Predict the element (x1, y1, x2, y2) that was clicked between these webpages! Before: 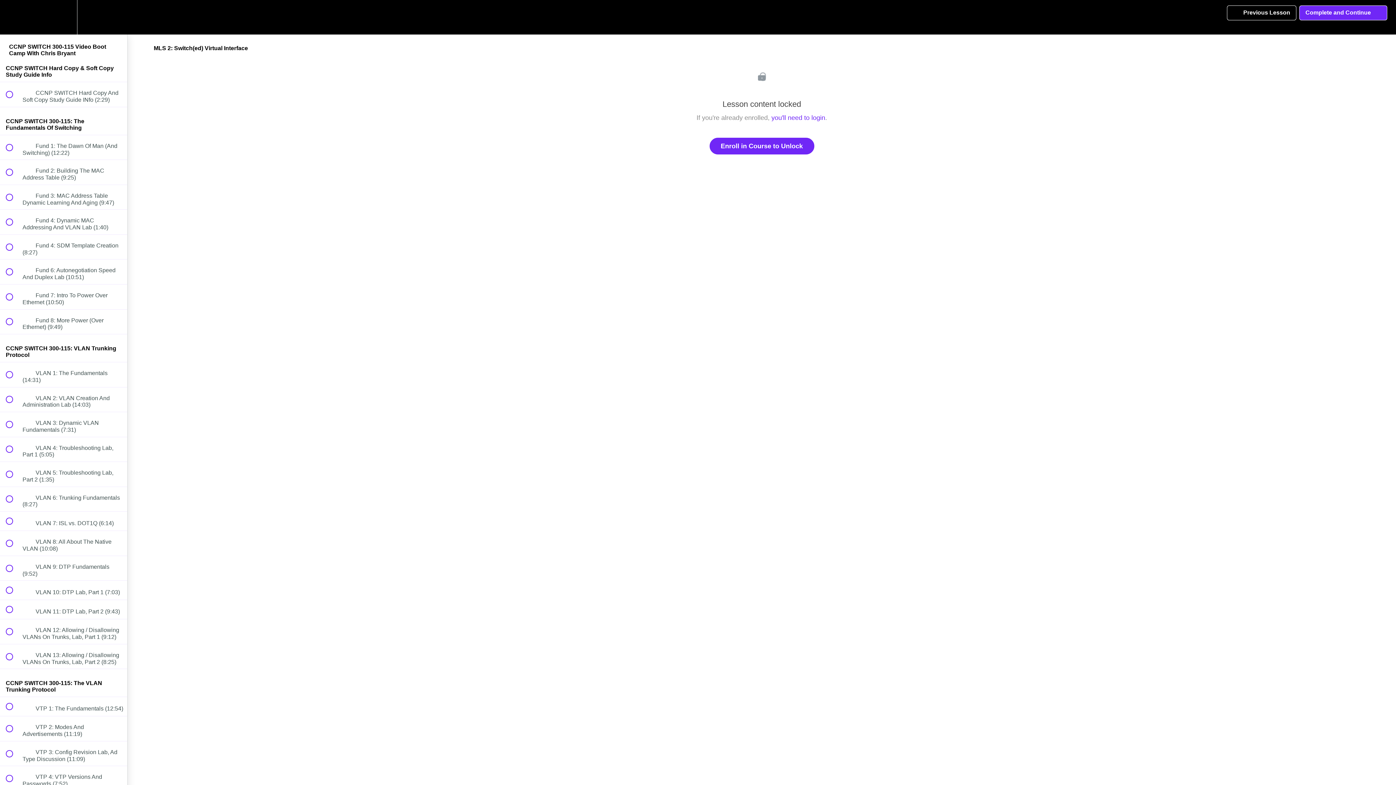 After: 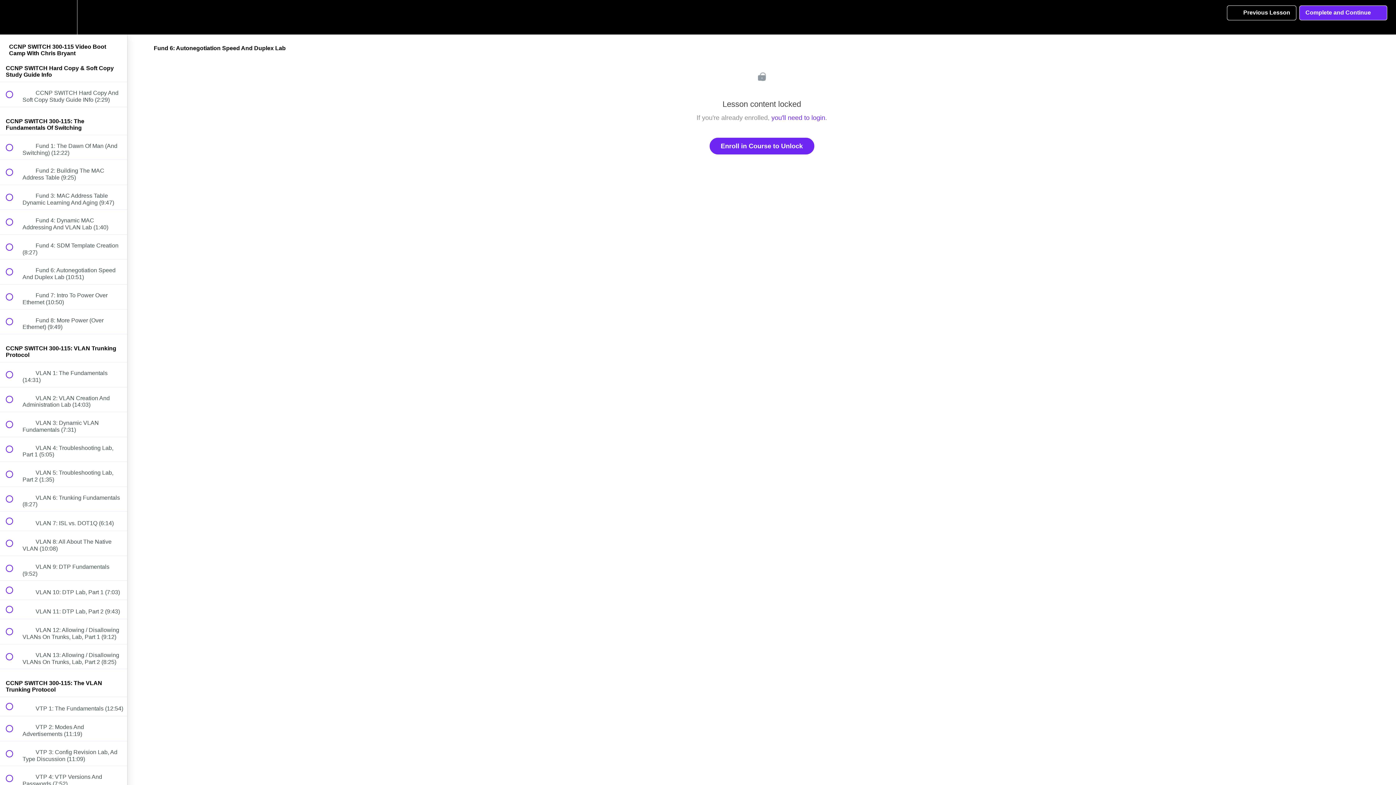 Action: bbox: (0, 259, 127, 284) label:  
 Fund 6: Autonegotiation Speed And Duplex Lab (10:51)